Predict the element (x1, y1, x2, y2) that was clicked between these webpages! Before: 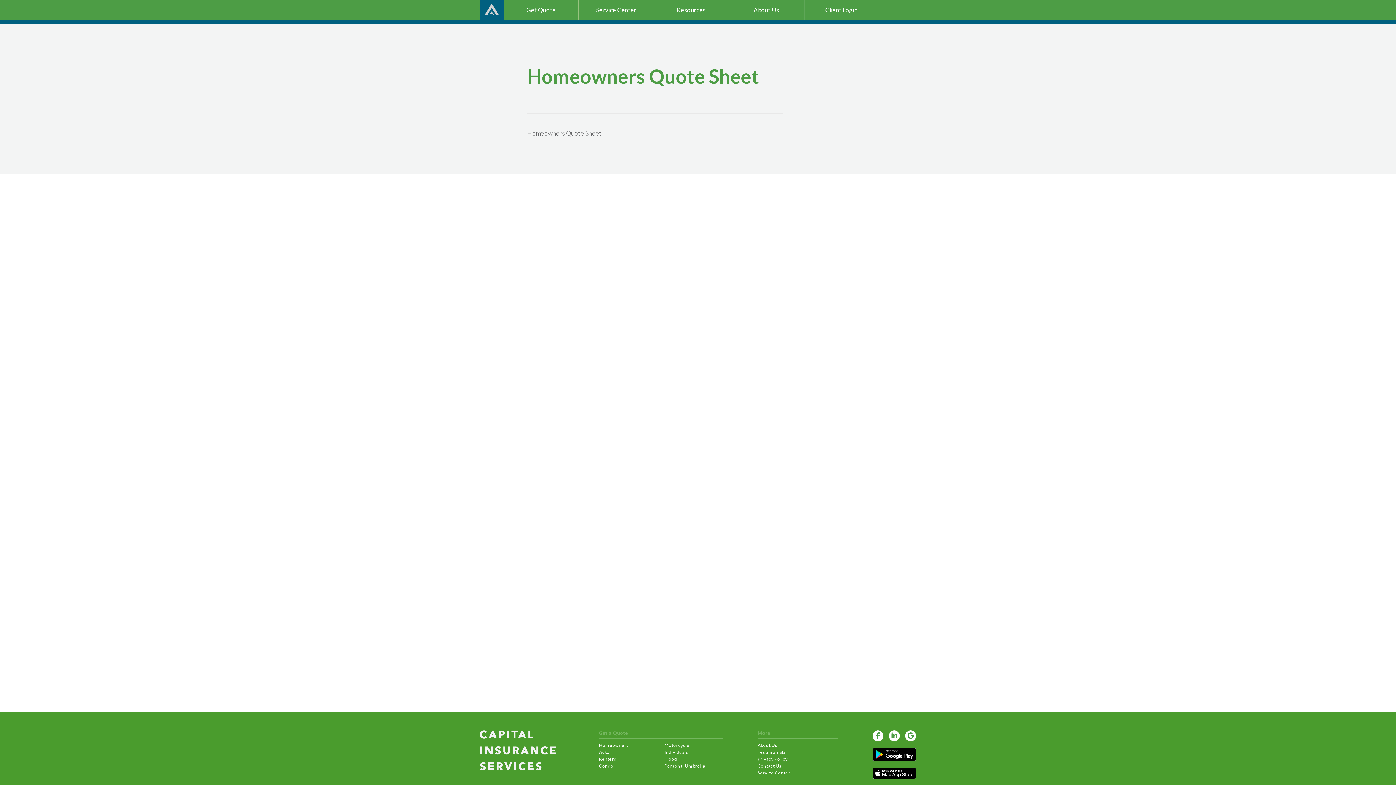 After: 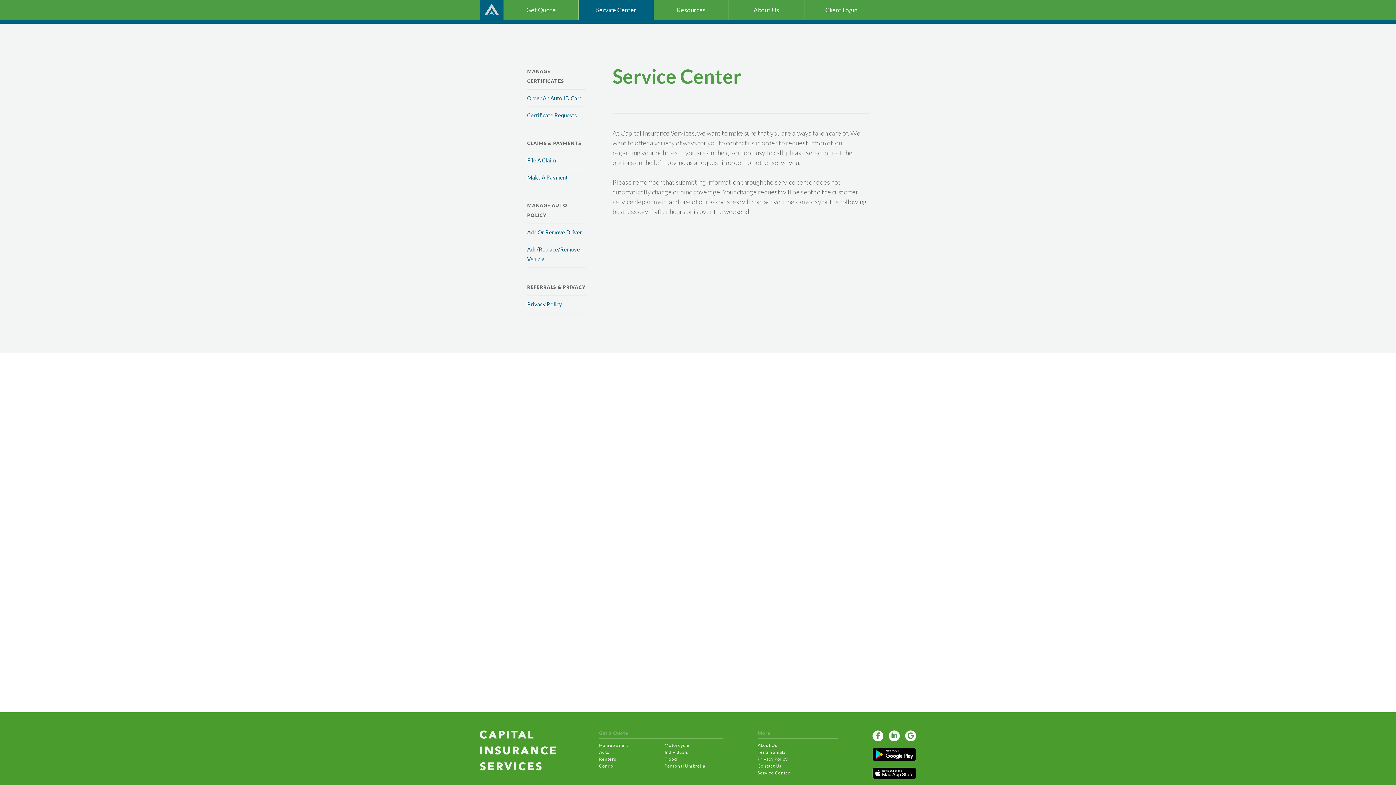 Action: label: Service Center bbox: (757, 770, 790, 776)